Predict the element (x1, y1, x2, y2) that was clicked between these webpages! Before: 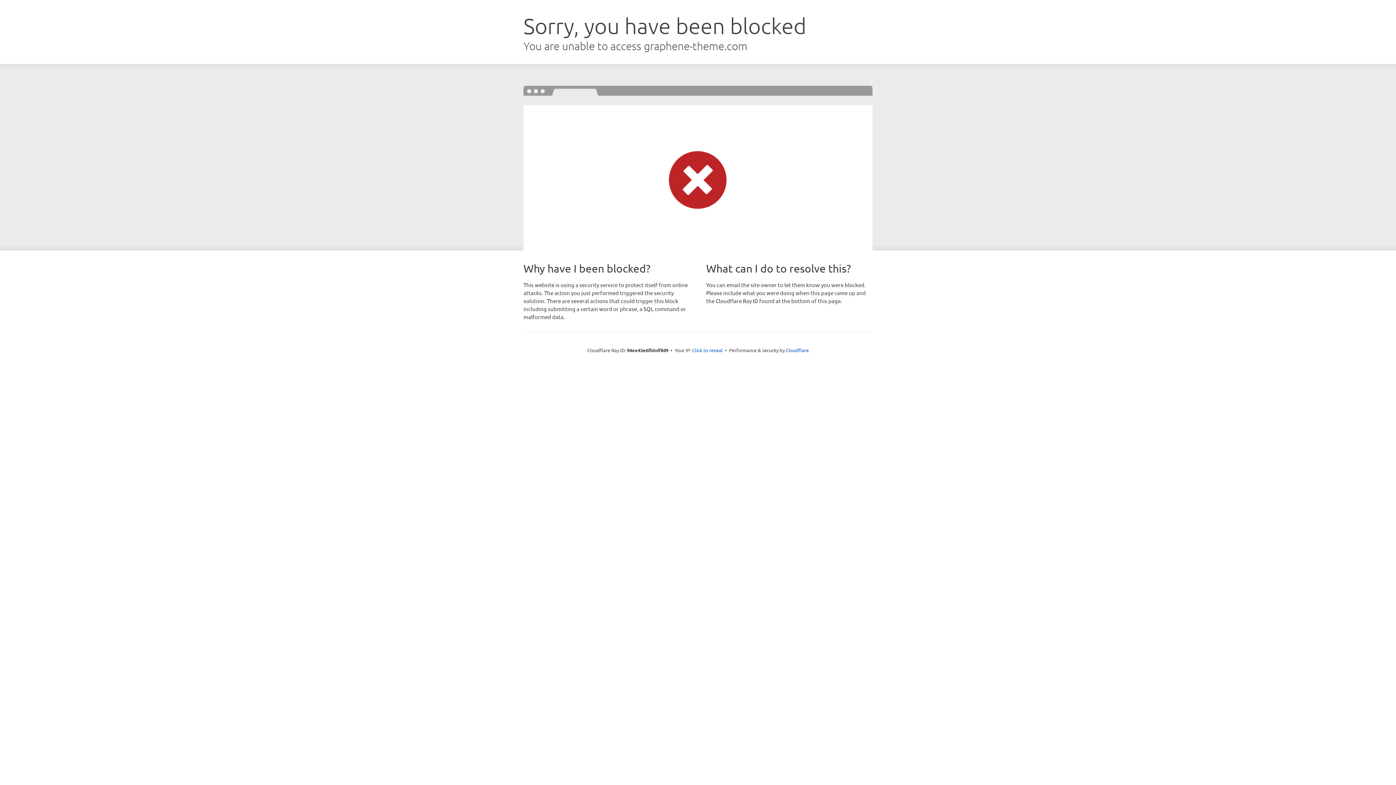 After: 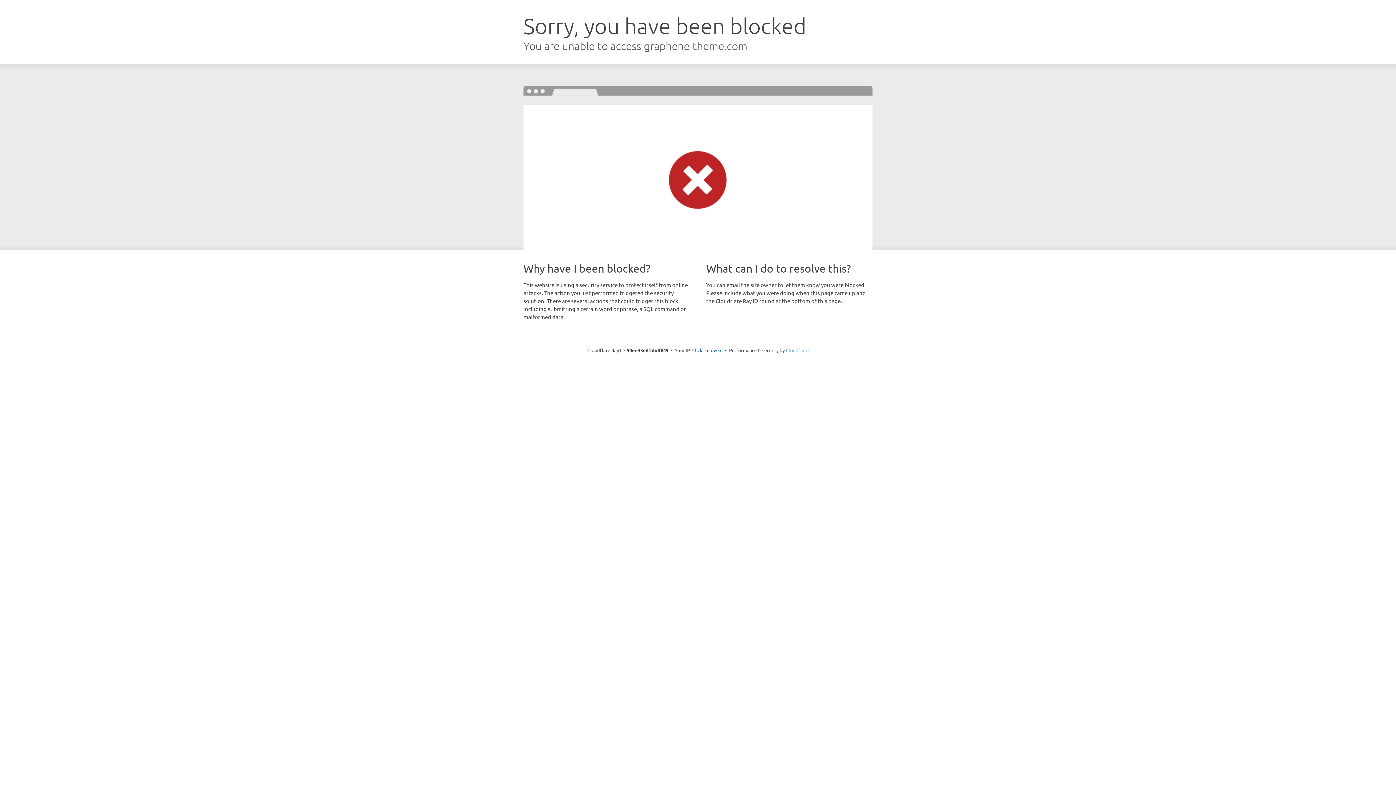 Action: label: Cloudflare bbox: (786, 347, 808, 353)